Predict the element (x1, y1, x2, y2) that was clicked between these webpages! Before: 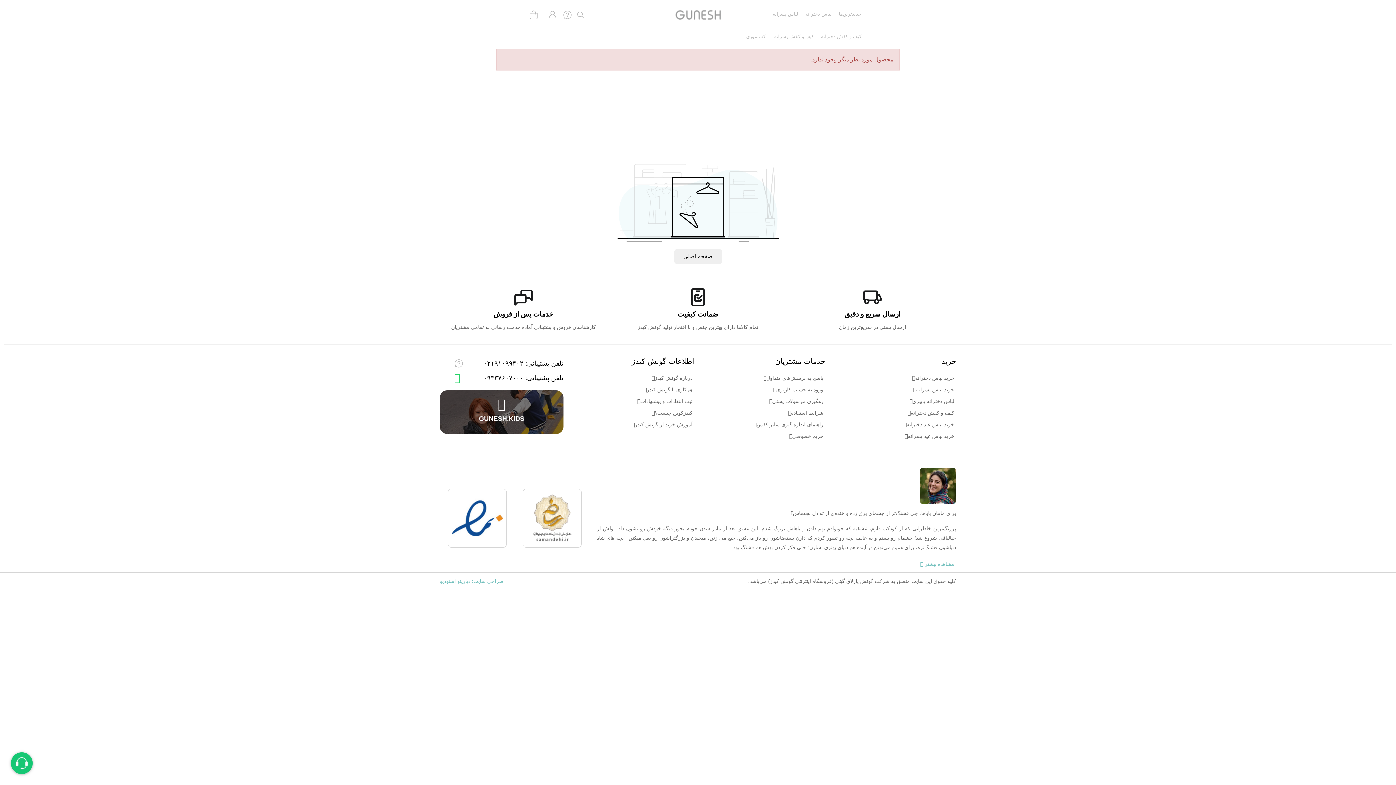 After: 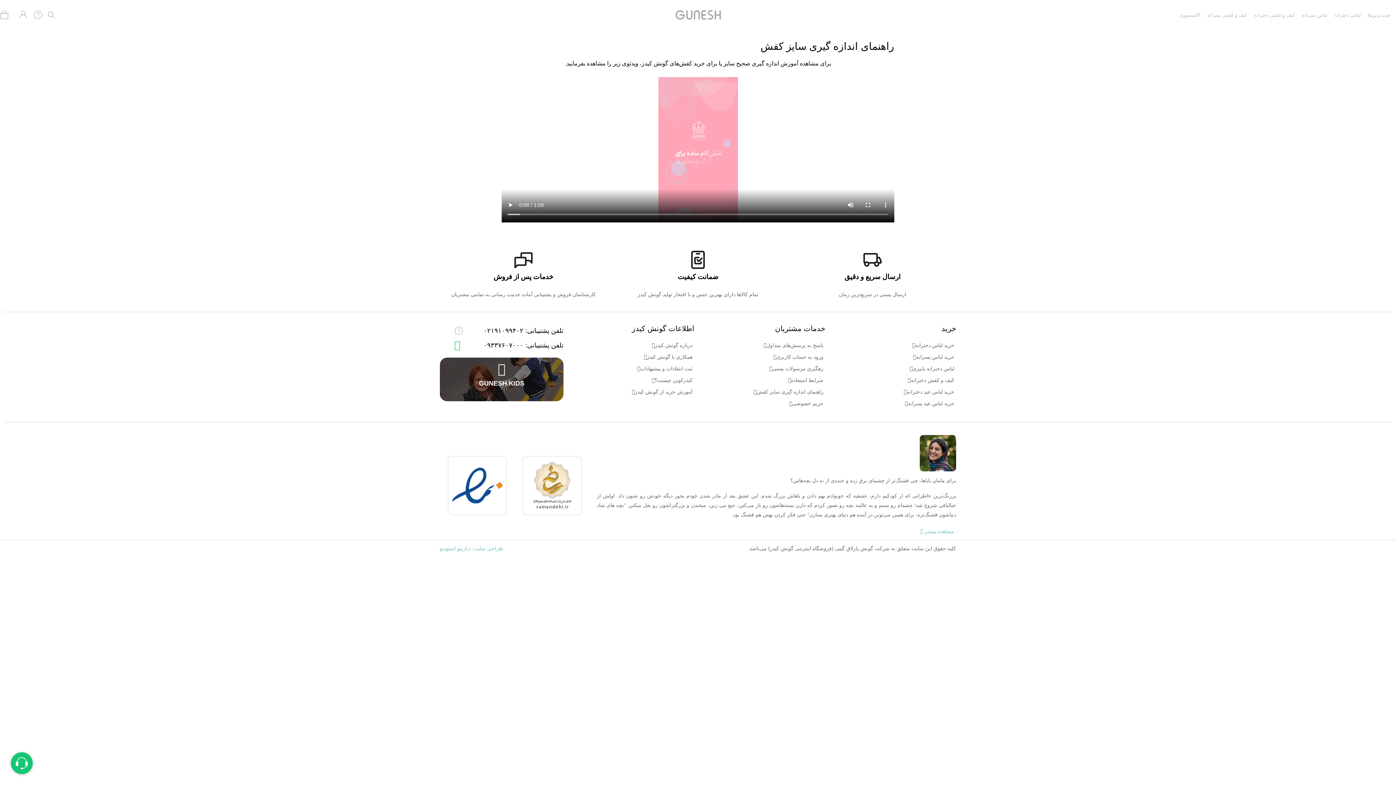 Action: bbox: (701, 419, 825, 430) label: راهنمای اندازه گیری سایز کفش